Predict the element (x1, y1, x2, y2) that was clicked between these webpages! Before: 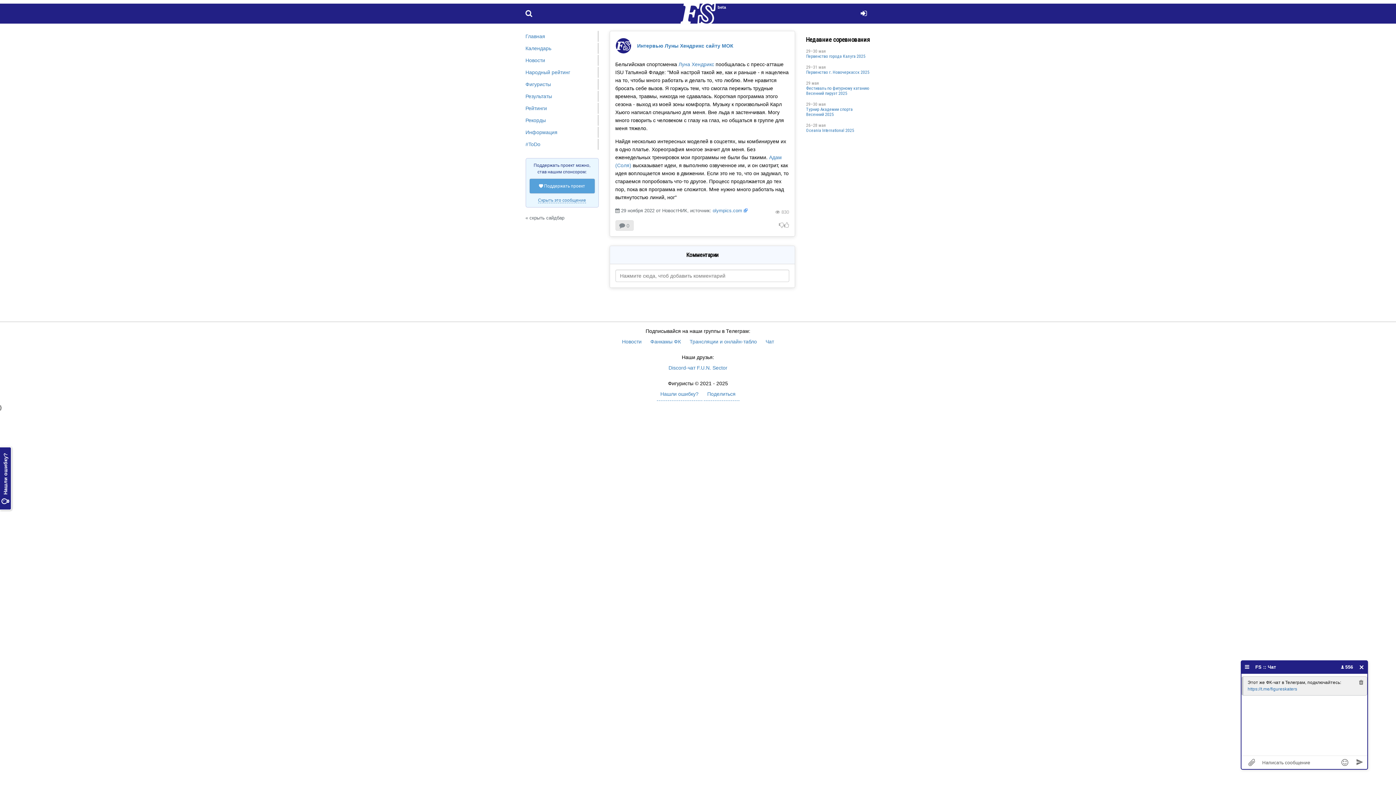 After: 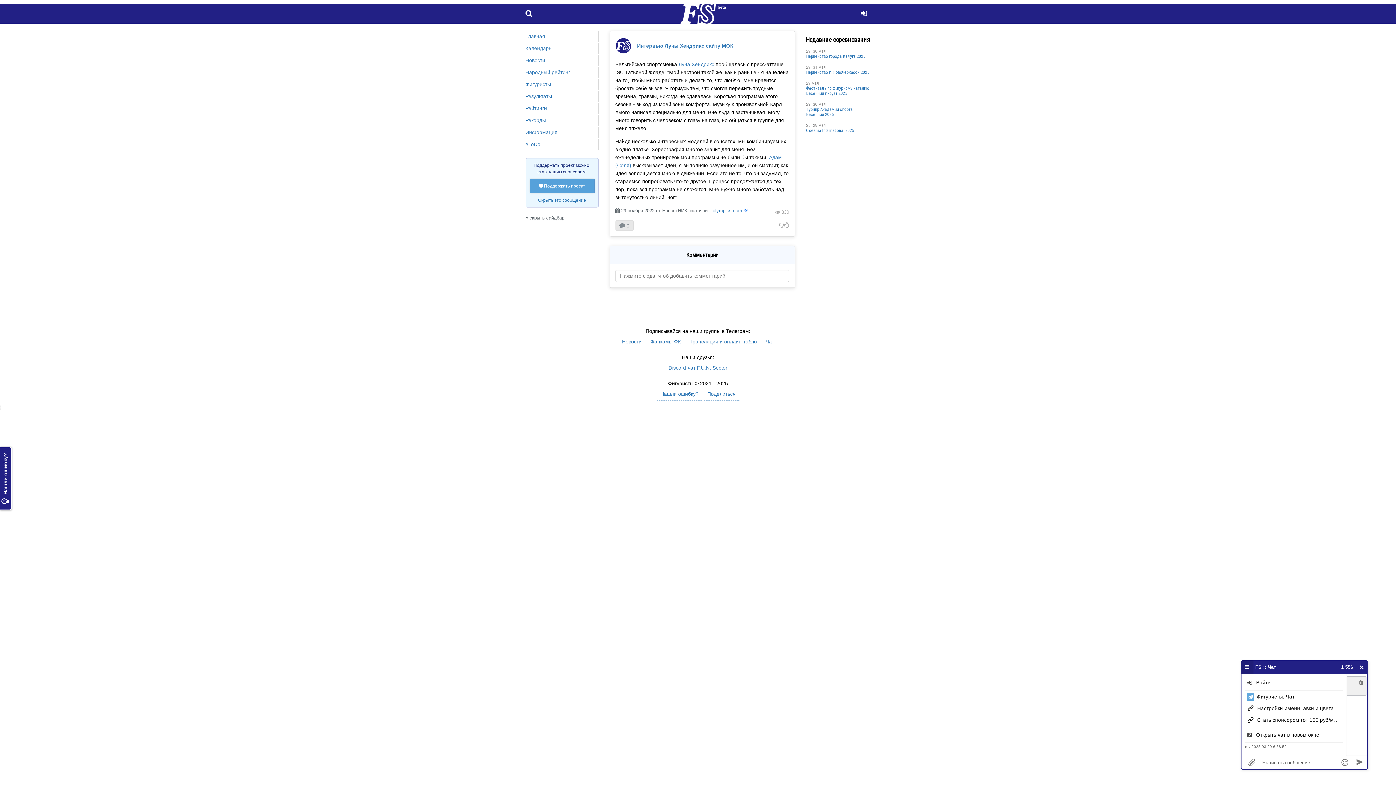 Action: bbox: (1241, 660, 1253, 674)